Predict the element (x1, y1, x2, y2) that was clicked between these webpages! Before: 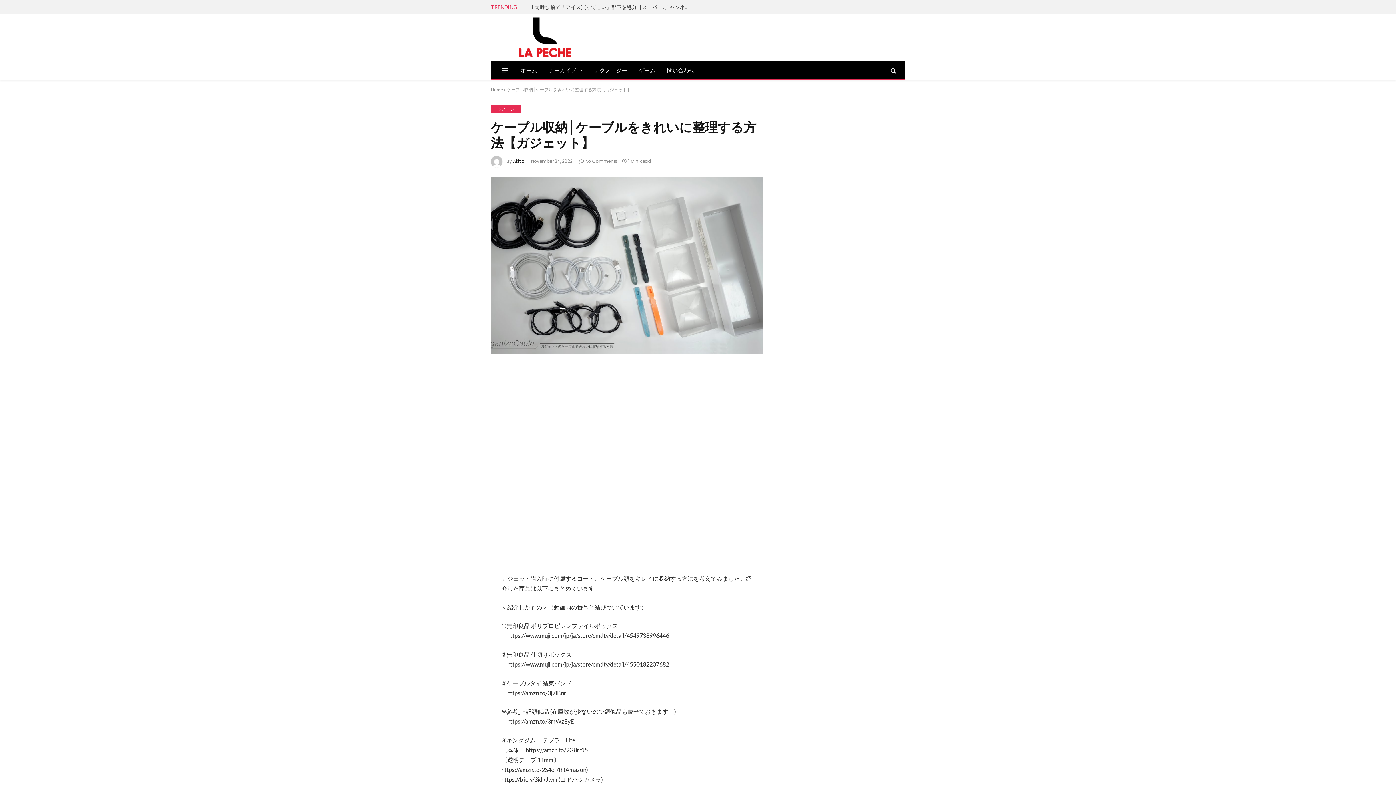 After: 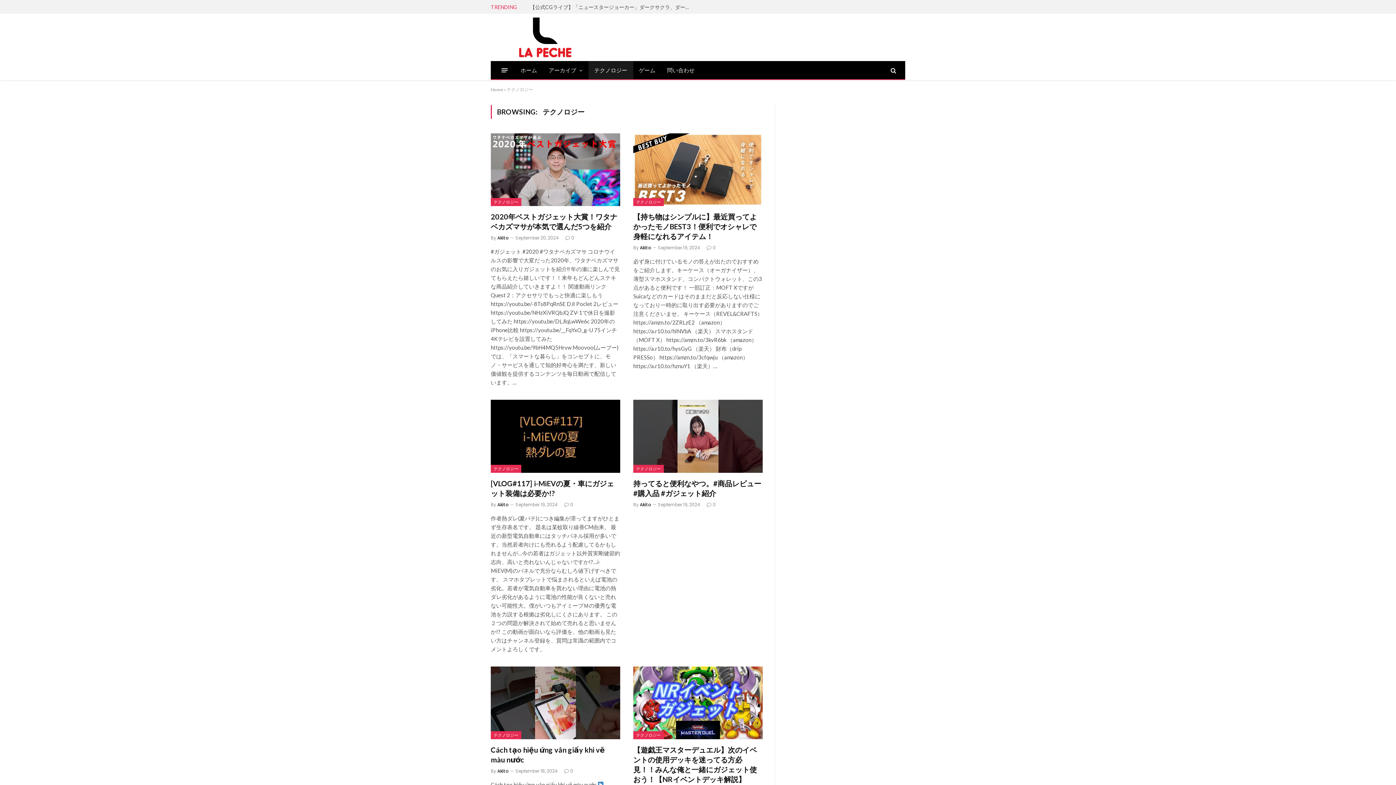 Action: bbox: (490, 105, 521, 113) label: テクノロジー